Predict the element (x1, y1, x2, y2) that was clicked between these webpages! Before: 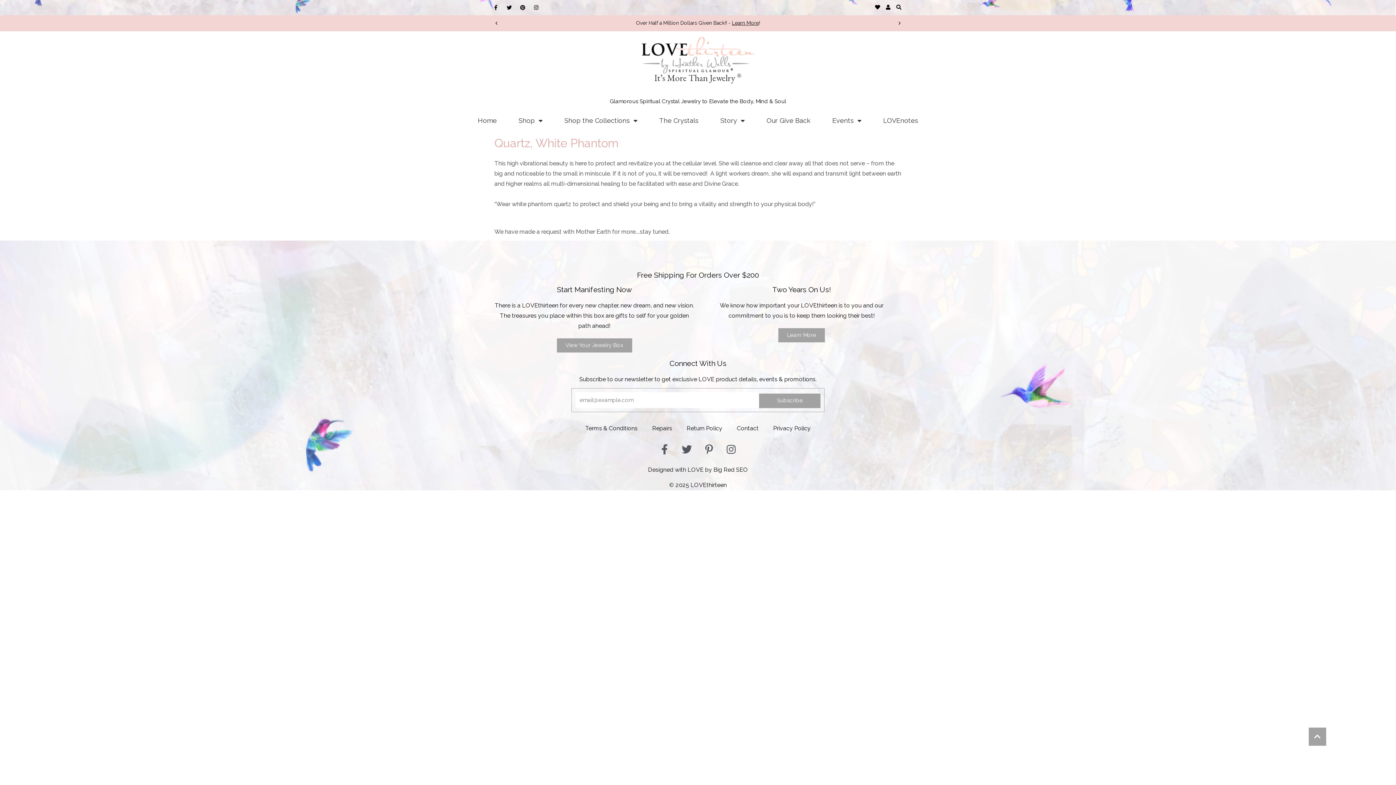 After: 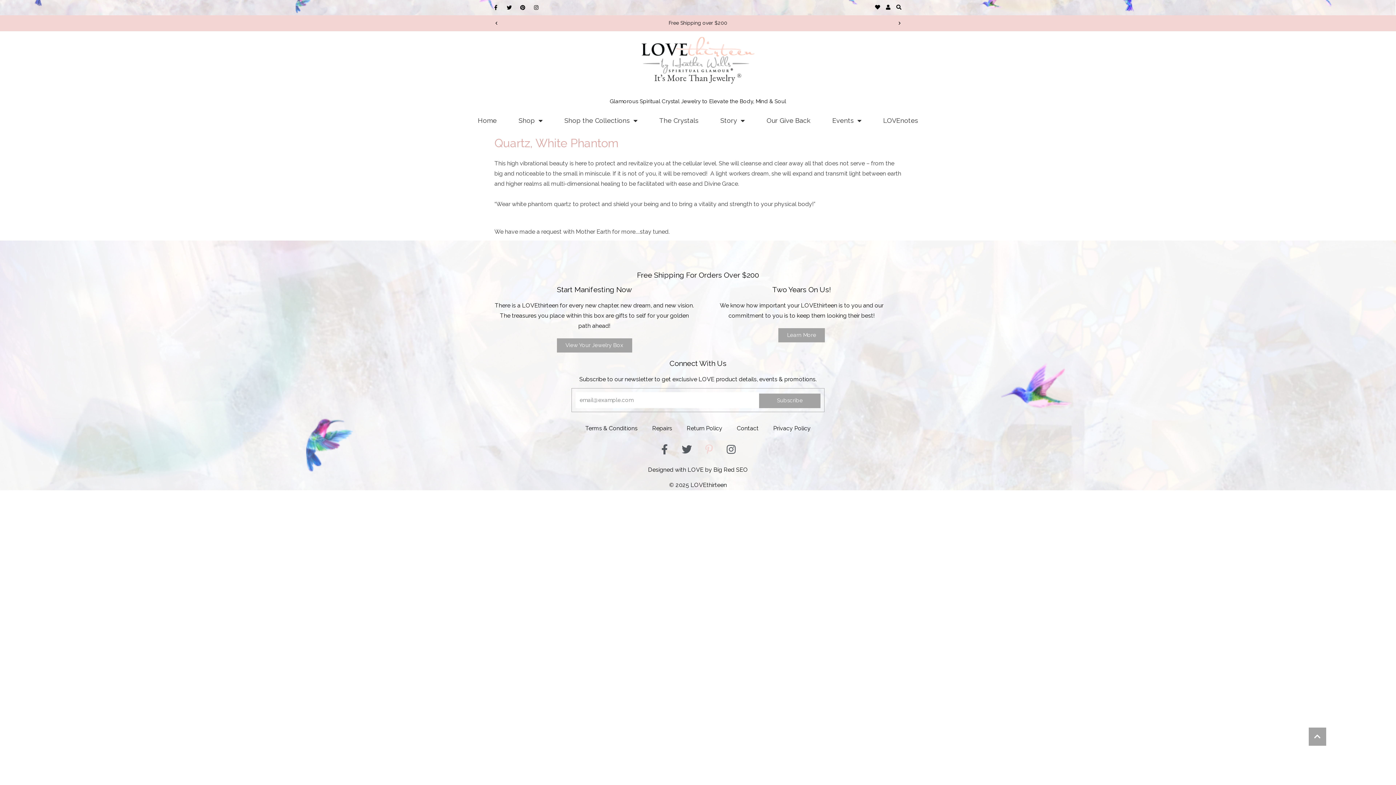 Action: bbox: (699, 439, 719, 460) label: Pinterest-p